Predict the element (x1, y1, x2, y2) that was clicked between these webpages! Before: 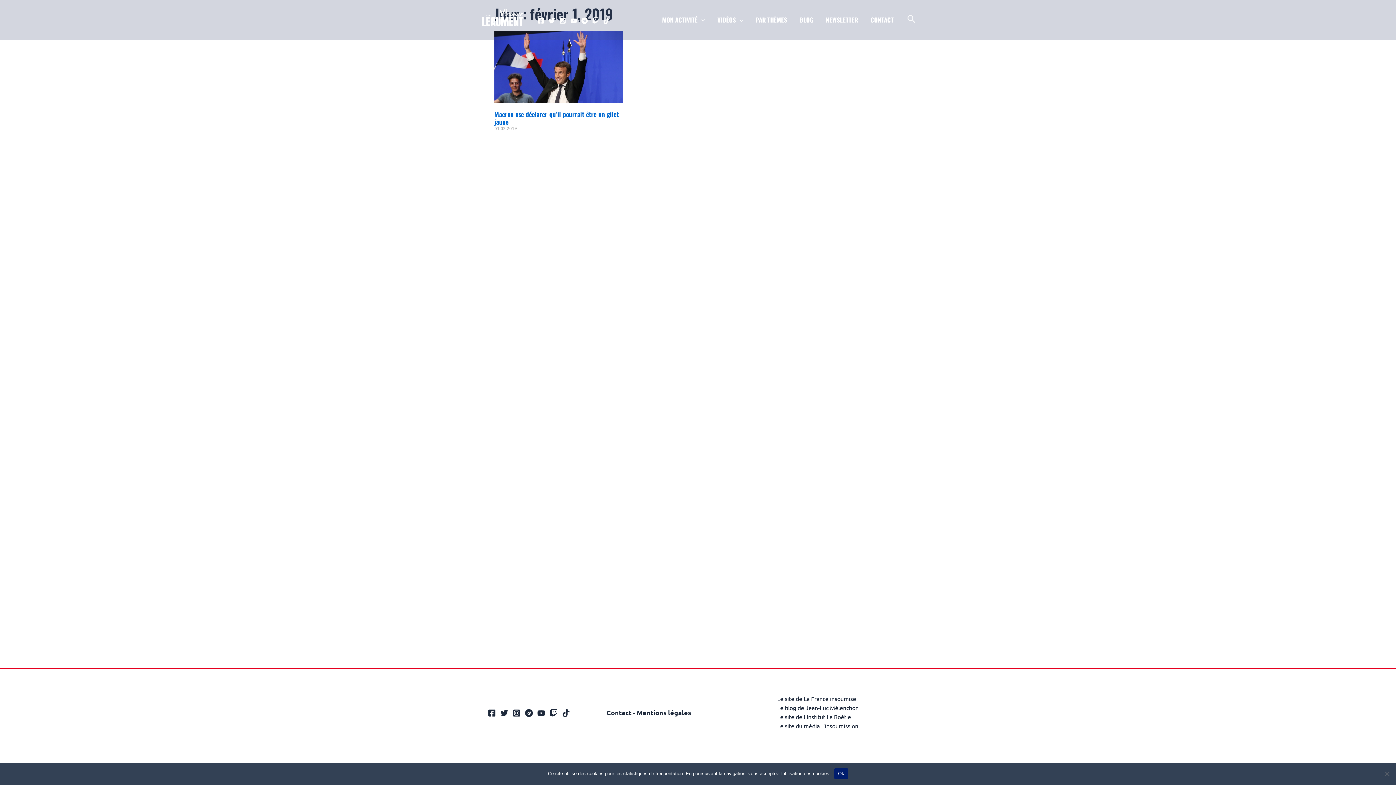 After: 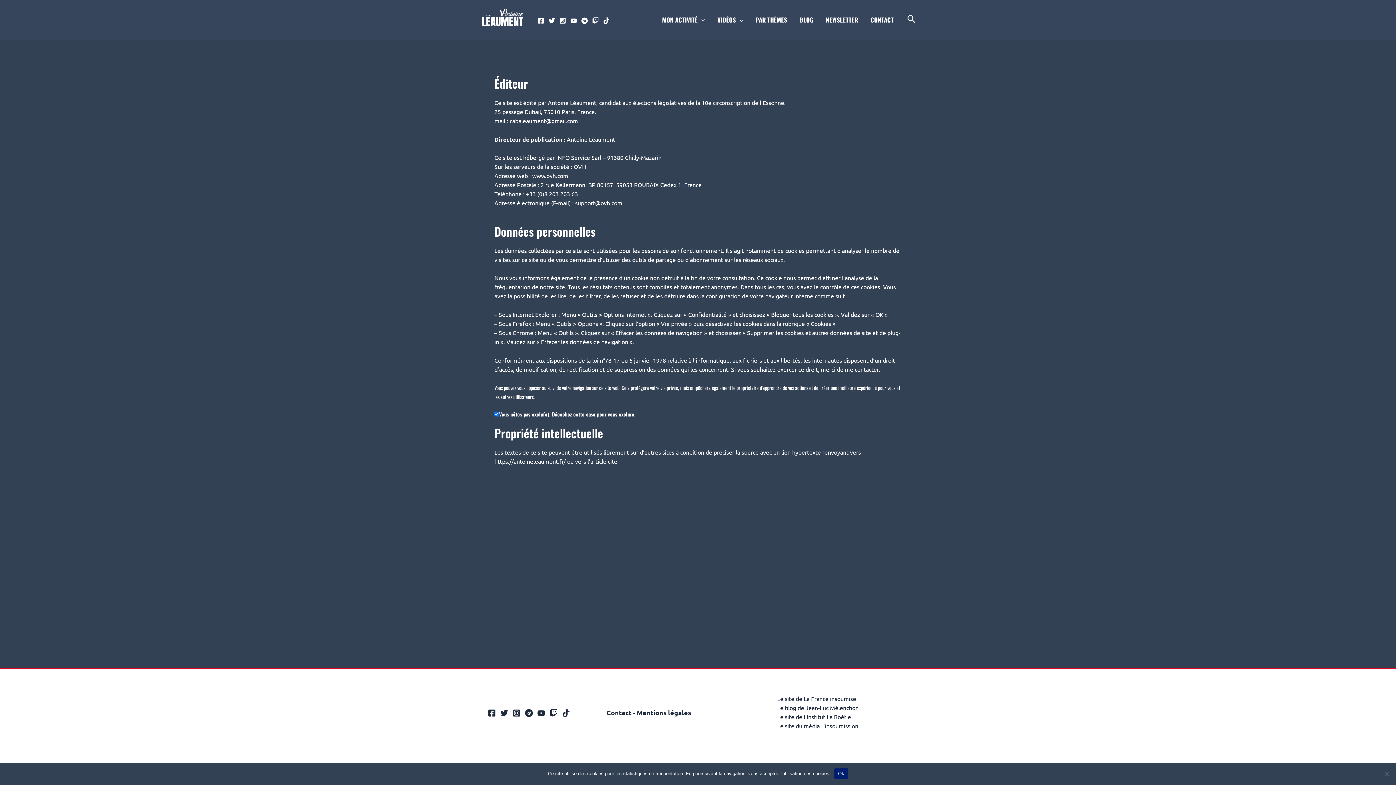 Action: bbox: (636, 708, 691, 716) label: Mentions légales